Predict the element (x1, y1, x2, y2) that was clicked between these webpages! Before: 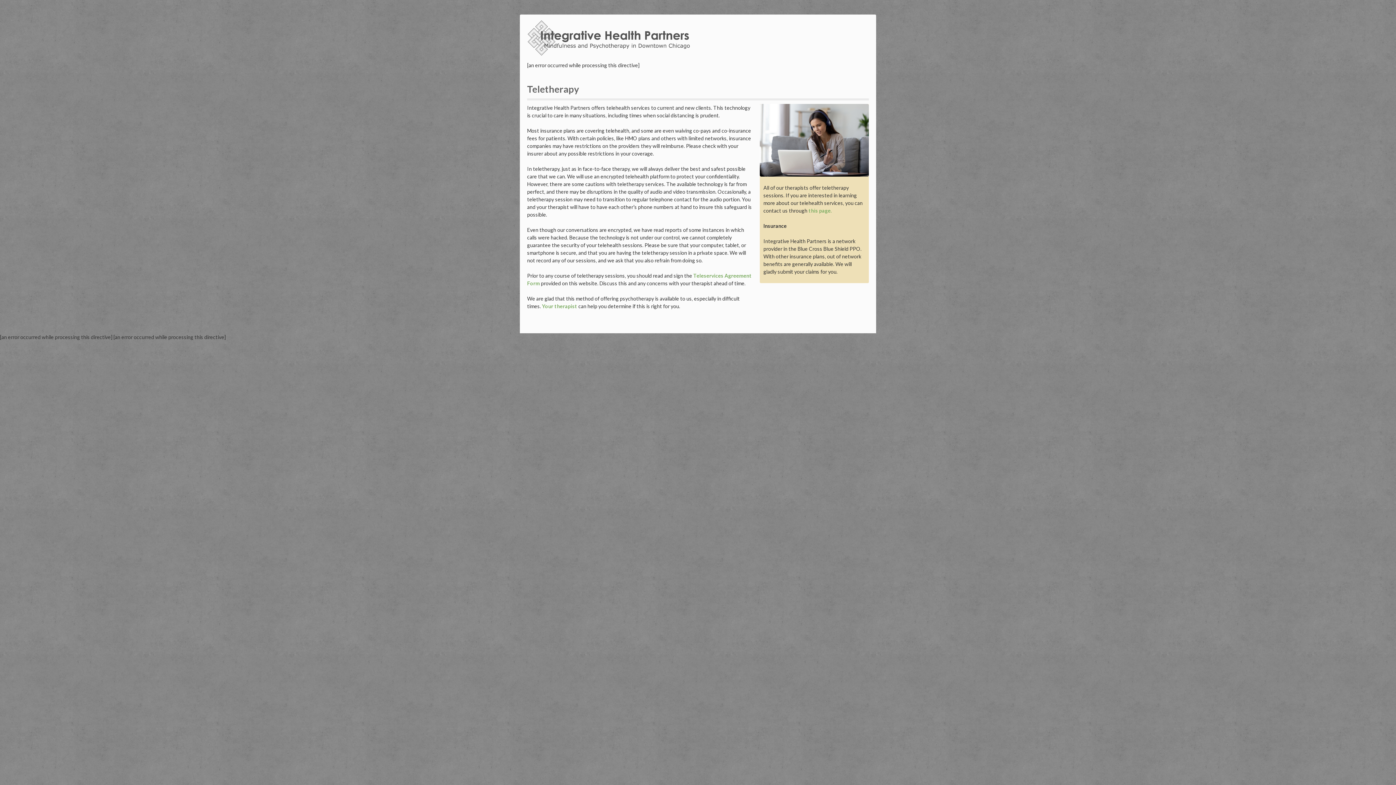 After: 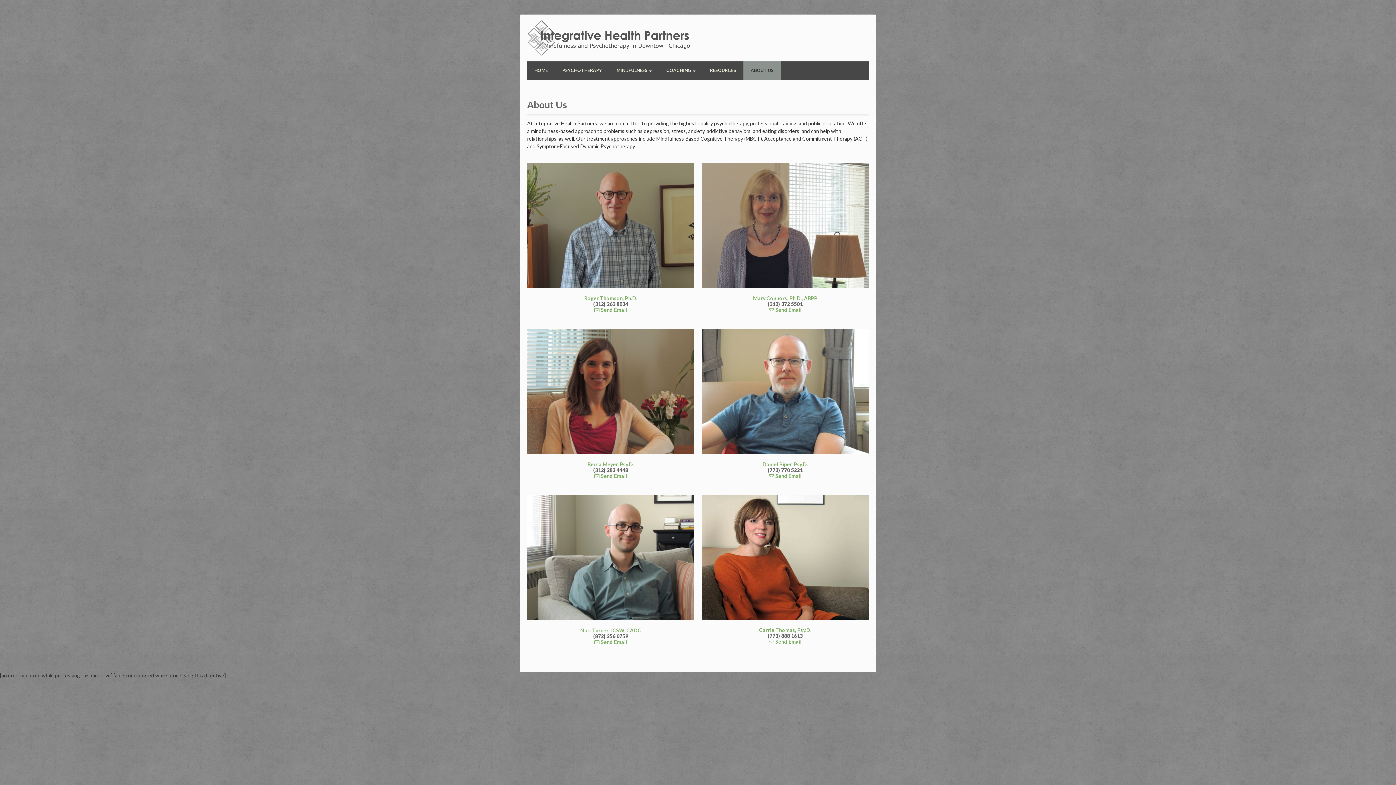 Action: label: this page. bbox: (808, 207, 831, 213)